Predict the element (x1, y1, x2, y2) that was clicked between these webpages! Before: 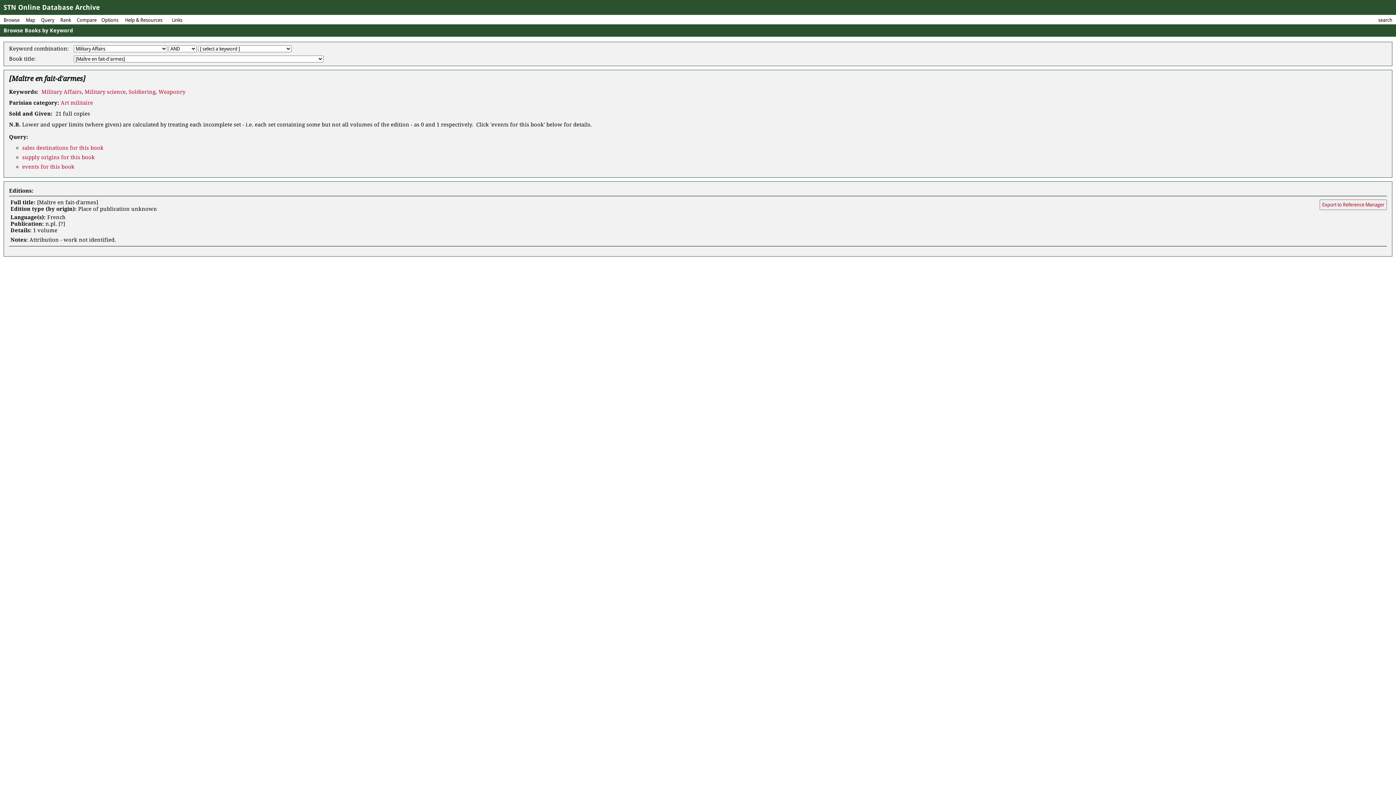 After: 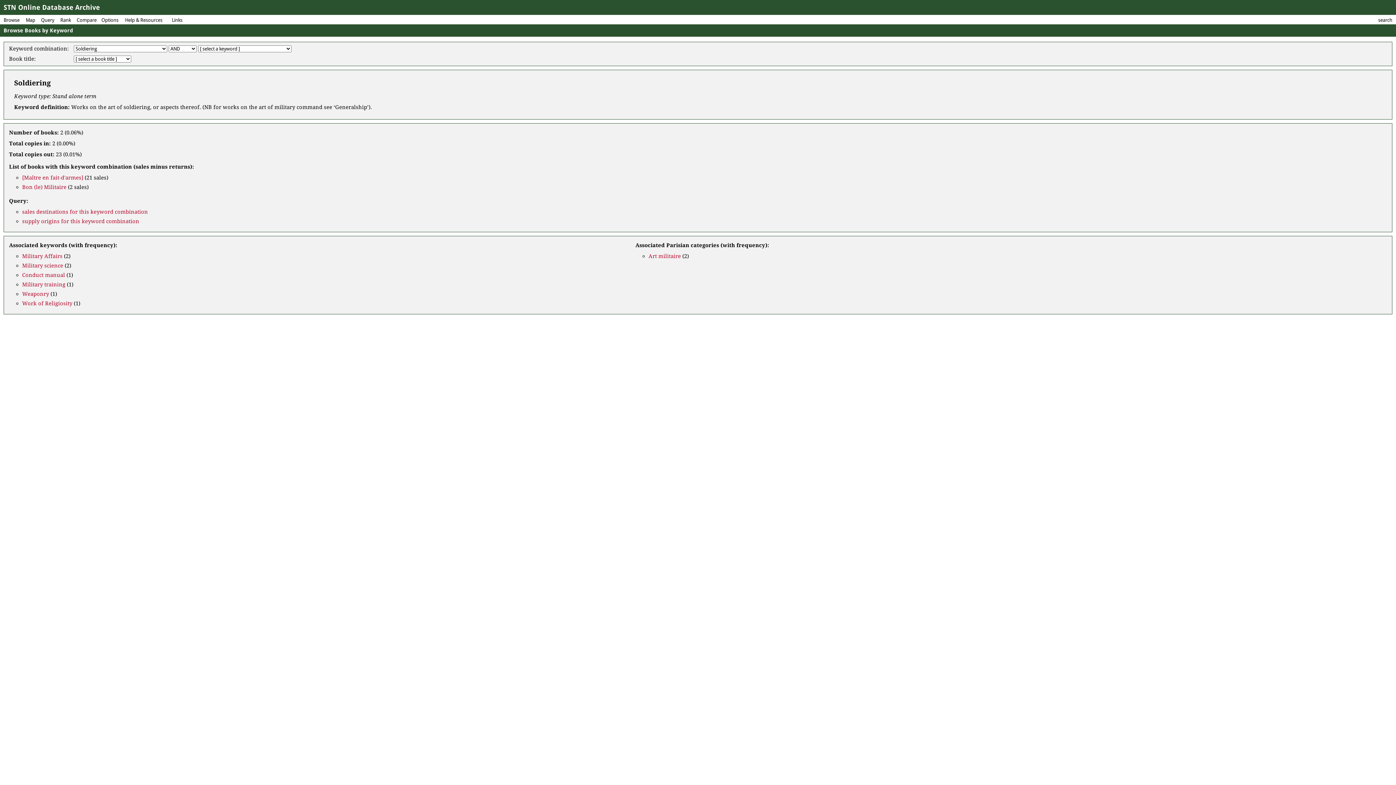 Action: label: Soldiering bbox: (128, 88, 155, 95)